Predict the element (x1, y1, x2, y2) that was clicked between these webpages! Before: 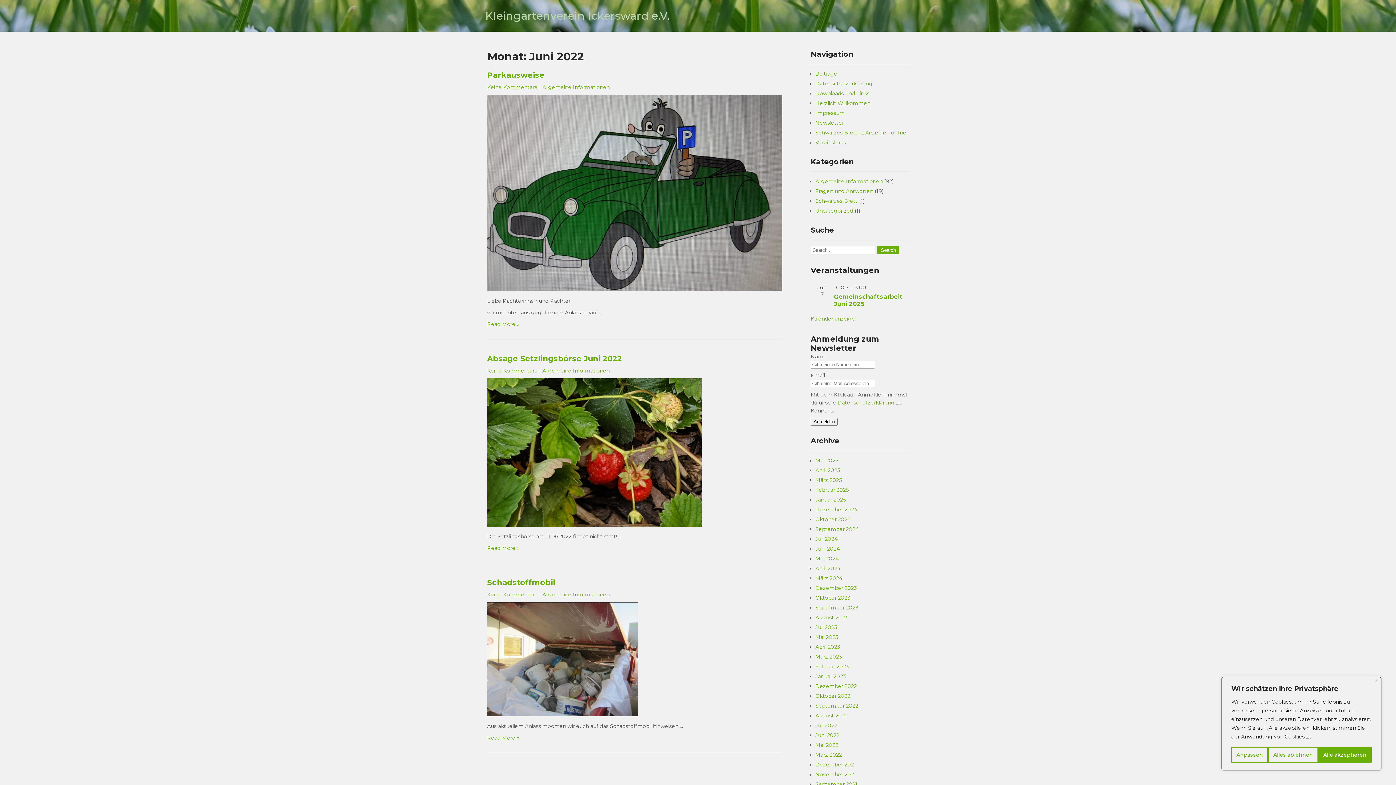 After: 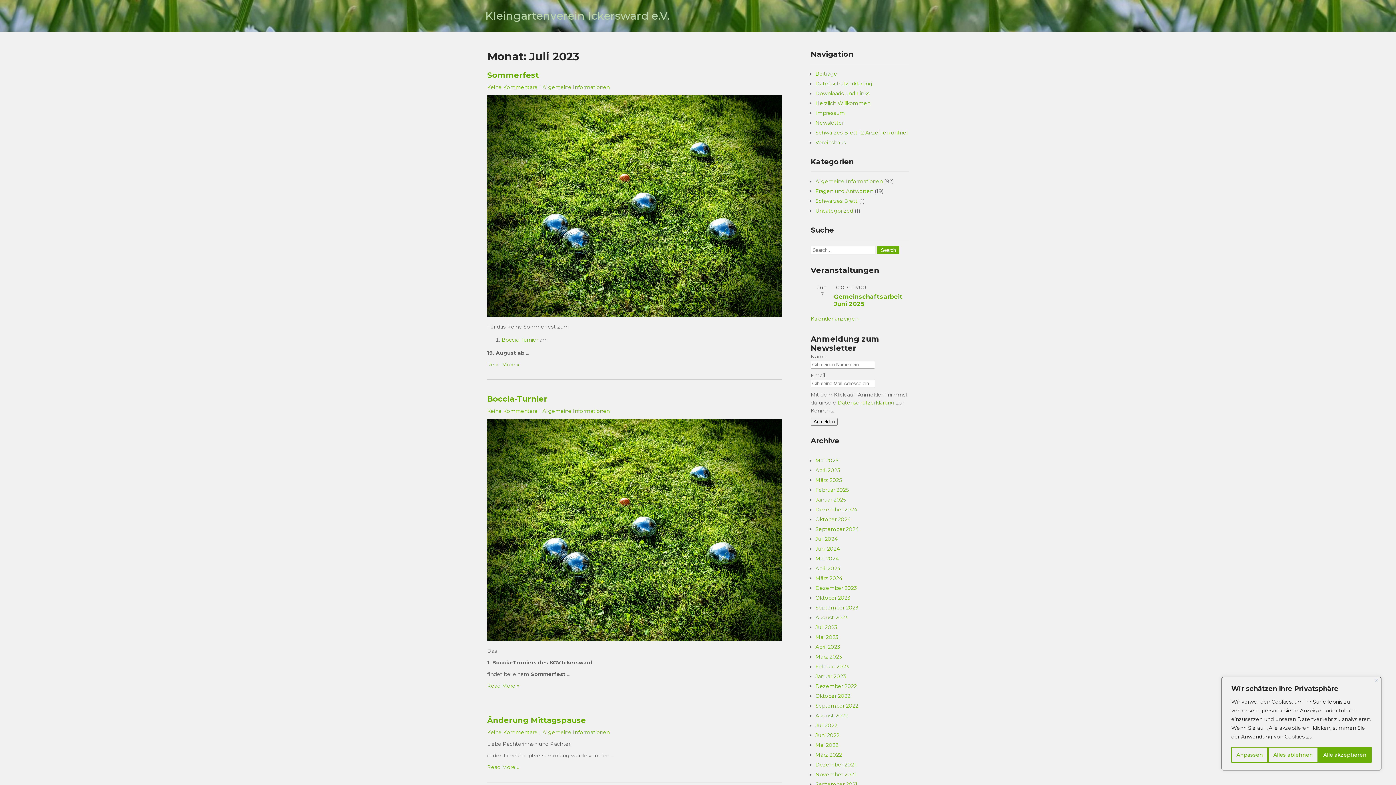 Action: bbox: (815, 624, 837, 630) label: Juli 2023